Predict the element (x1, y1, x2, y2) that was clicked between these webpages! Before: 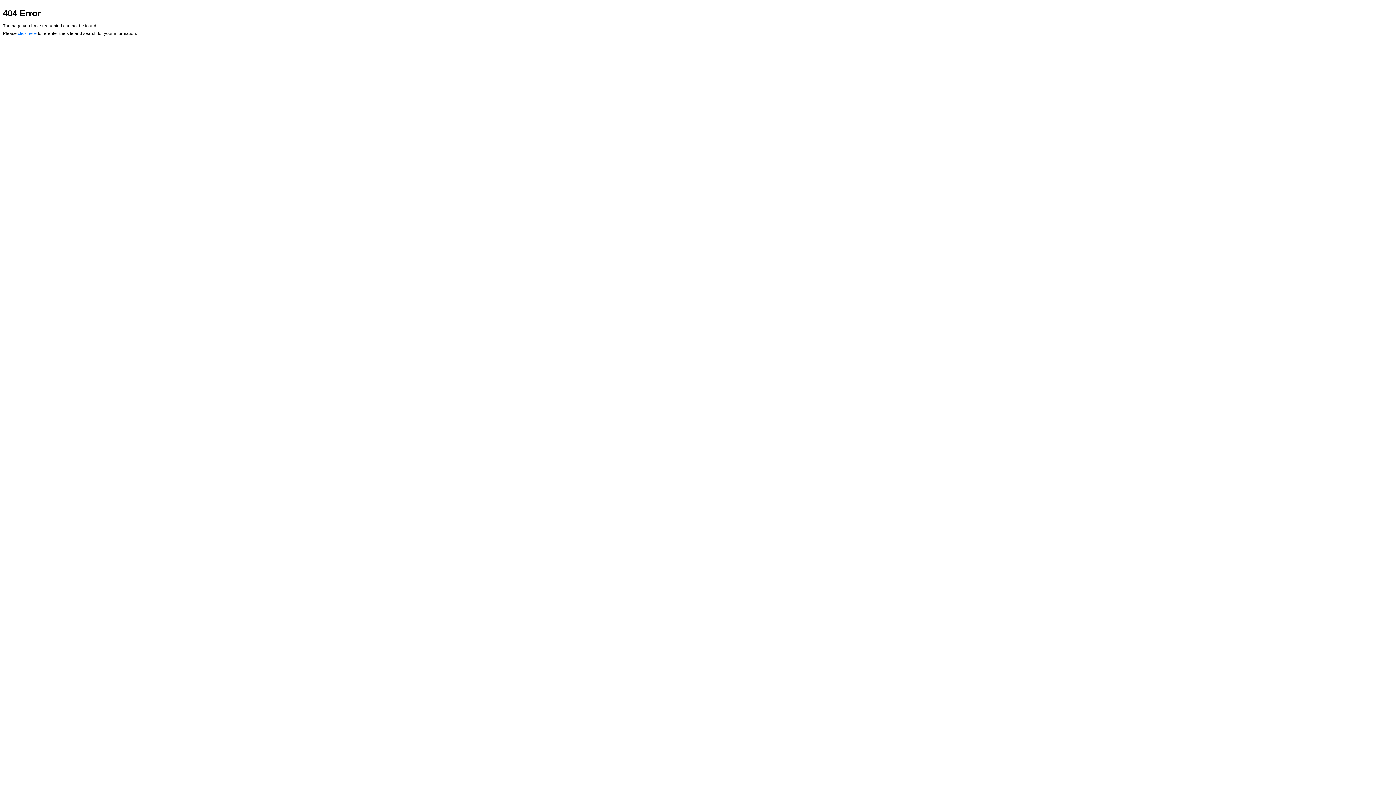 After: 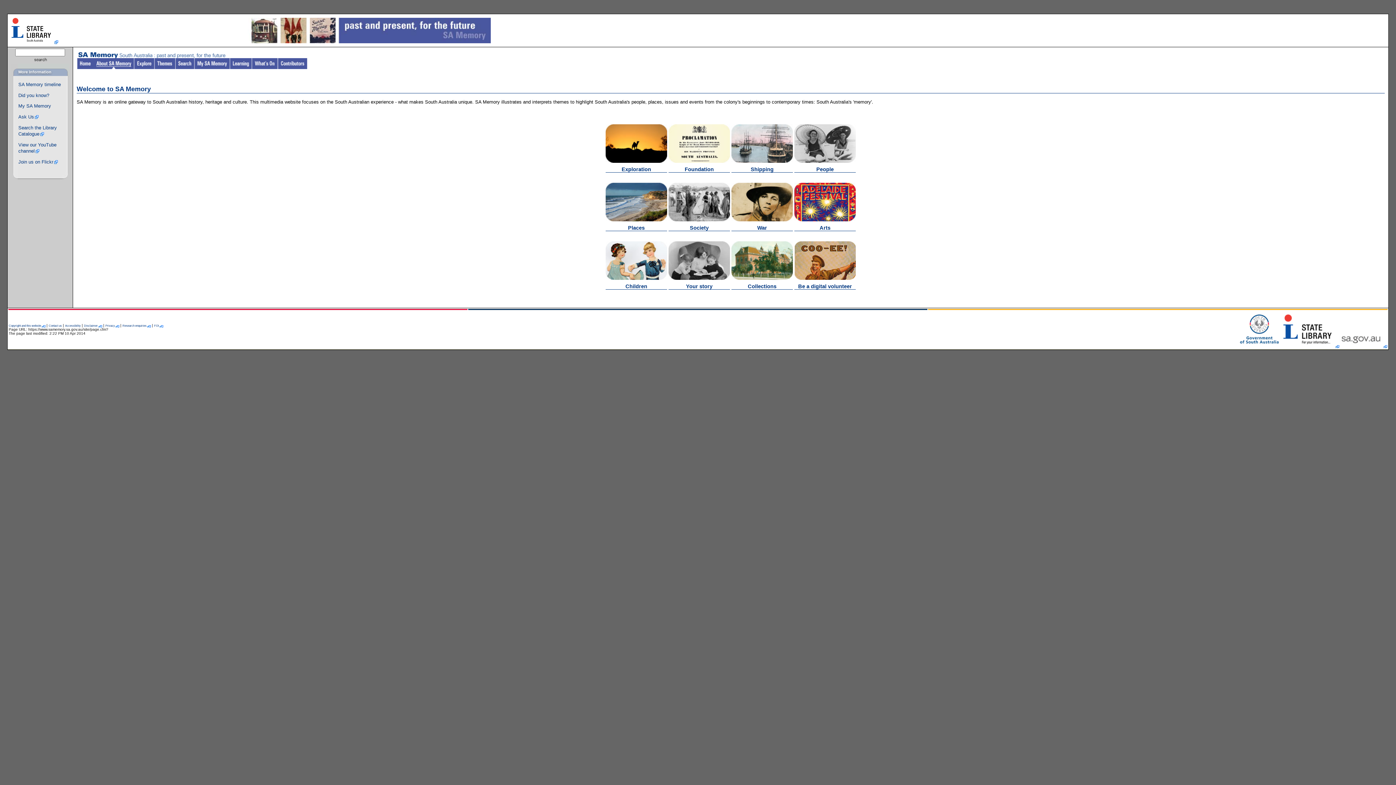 Action: label: click here bbox: (17, 30, 36, 36)